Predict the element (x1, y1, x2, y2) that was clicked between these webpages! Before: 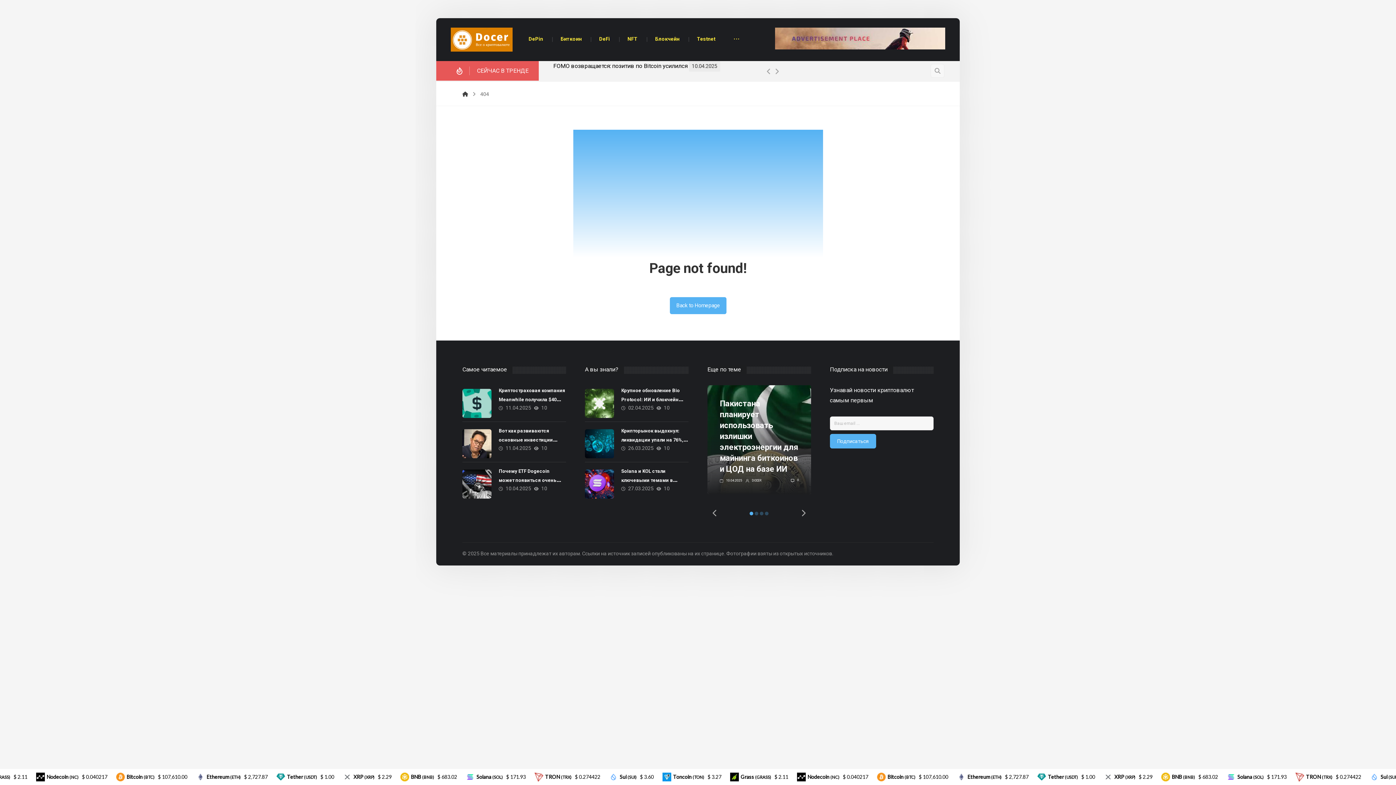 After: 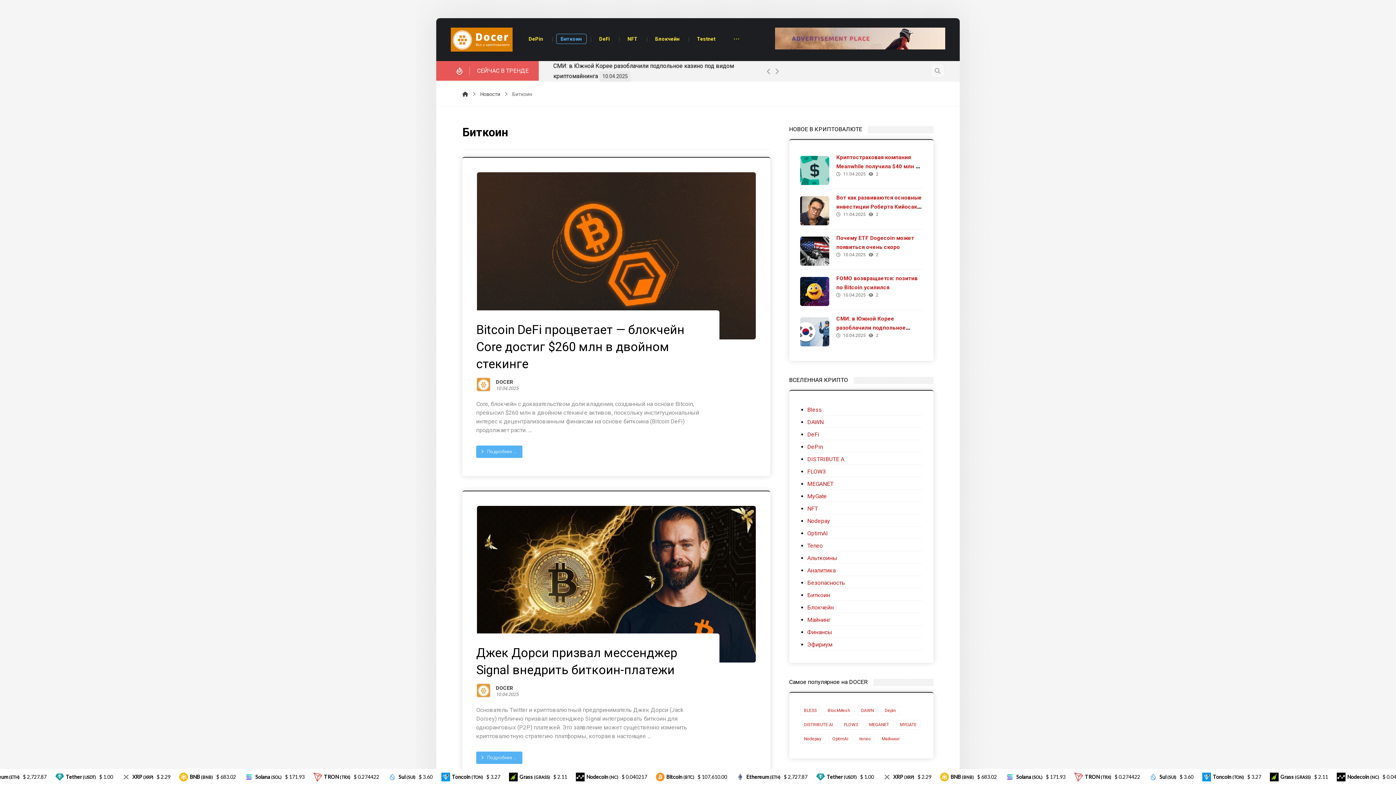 Action: label: Биткоин bbox: (556, 34, 586, 44)